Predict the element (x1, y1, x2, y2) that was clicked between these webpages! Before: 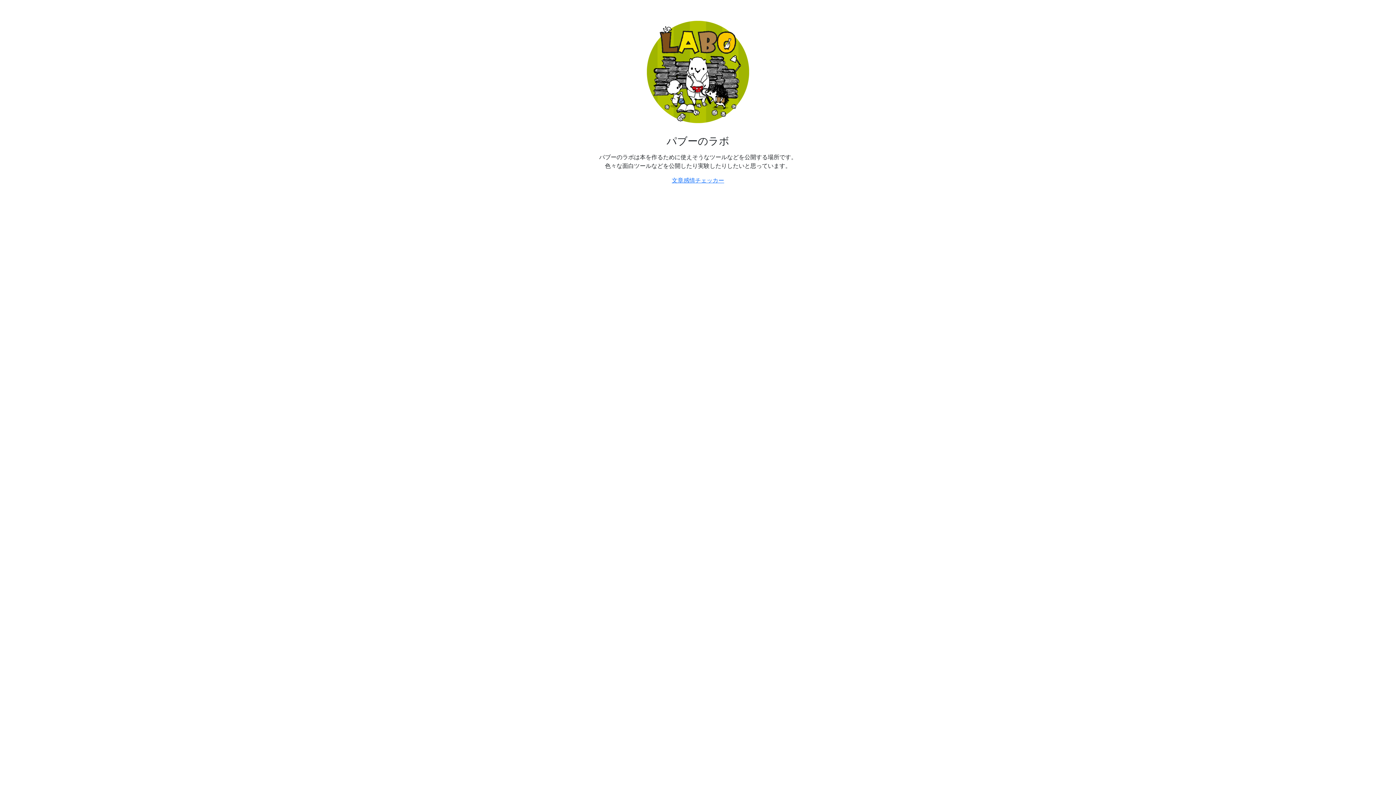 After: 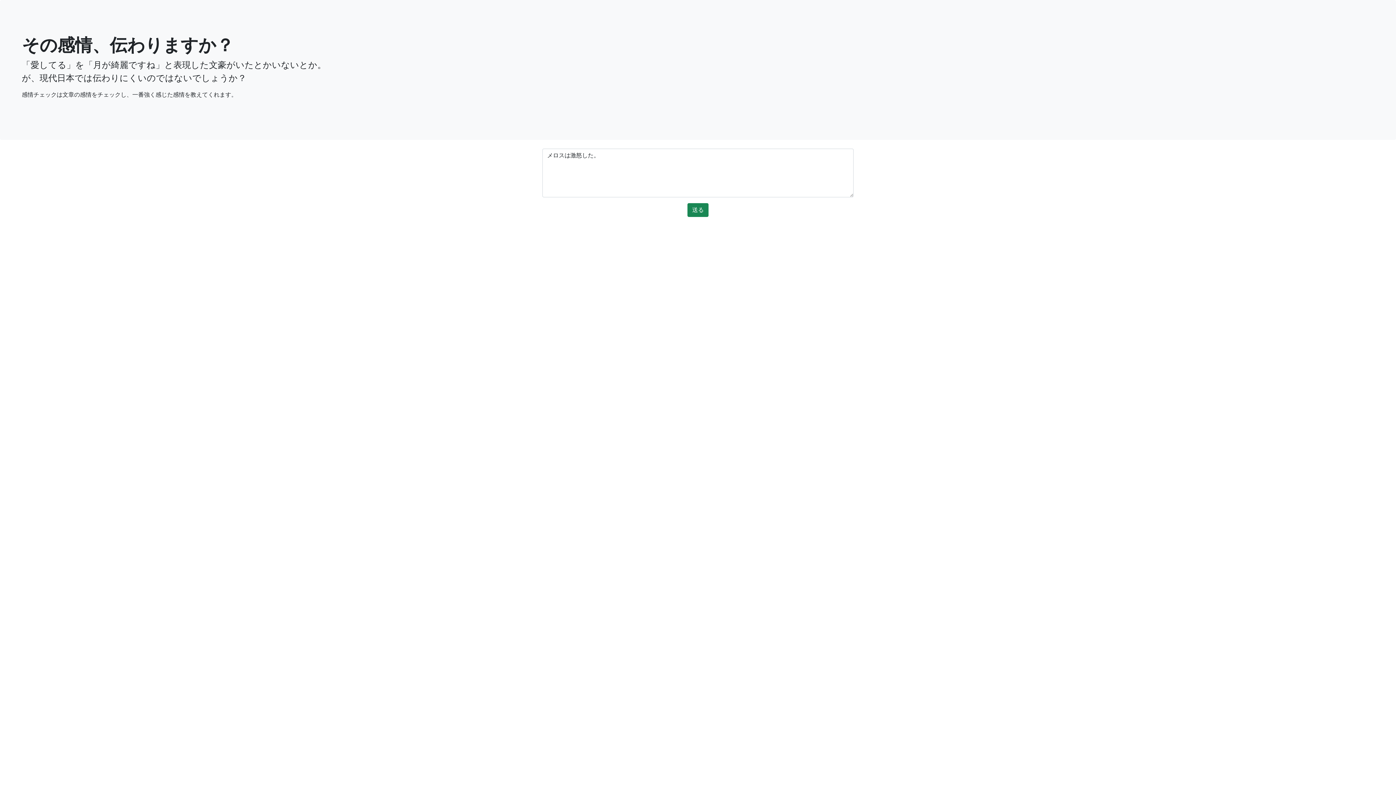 Action: bbox: (672, 177, 724, 184) label: 文章感情チェッカー